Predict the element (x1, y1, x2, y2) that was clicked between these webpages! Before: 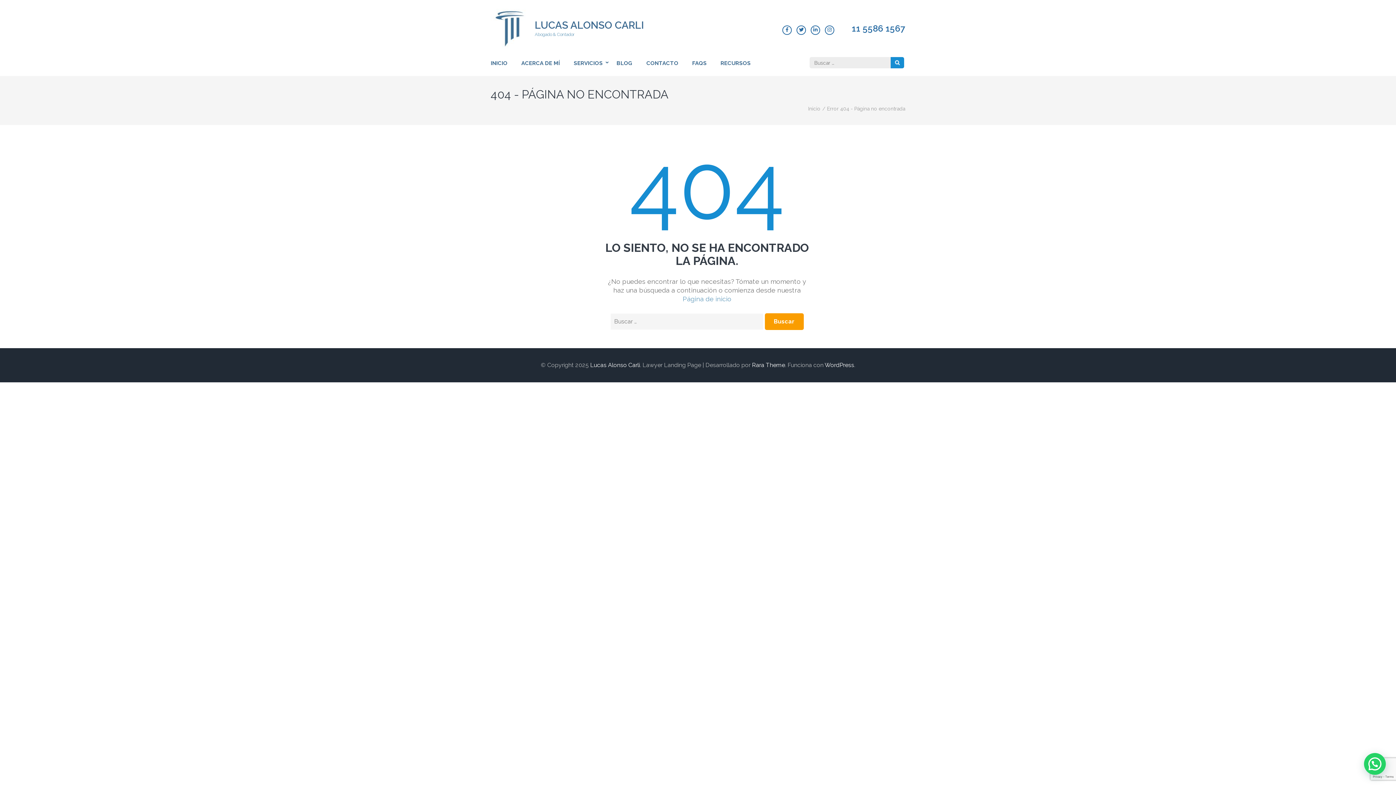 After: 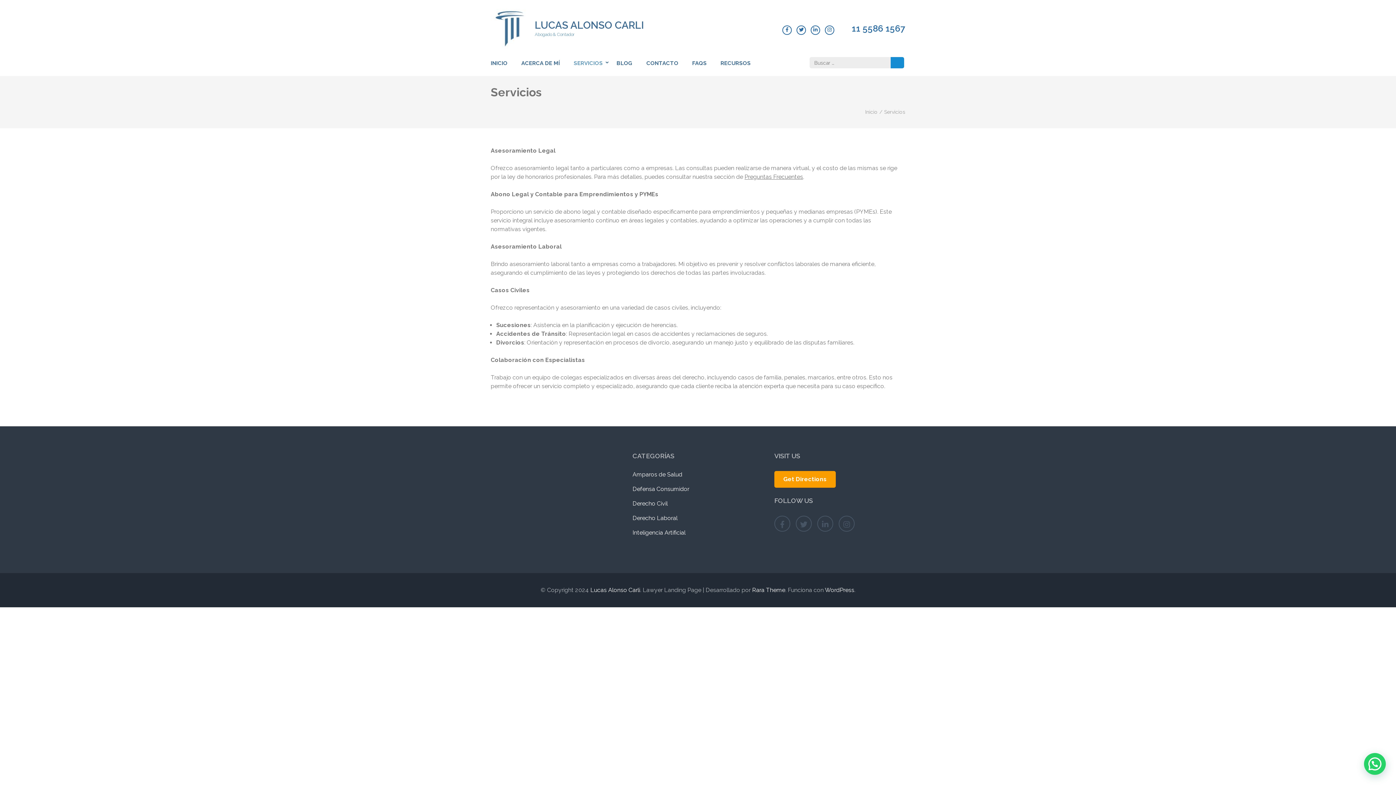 Action: bbox: (573, 58, 602, 76) label: SERVICIOS